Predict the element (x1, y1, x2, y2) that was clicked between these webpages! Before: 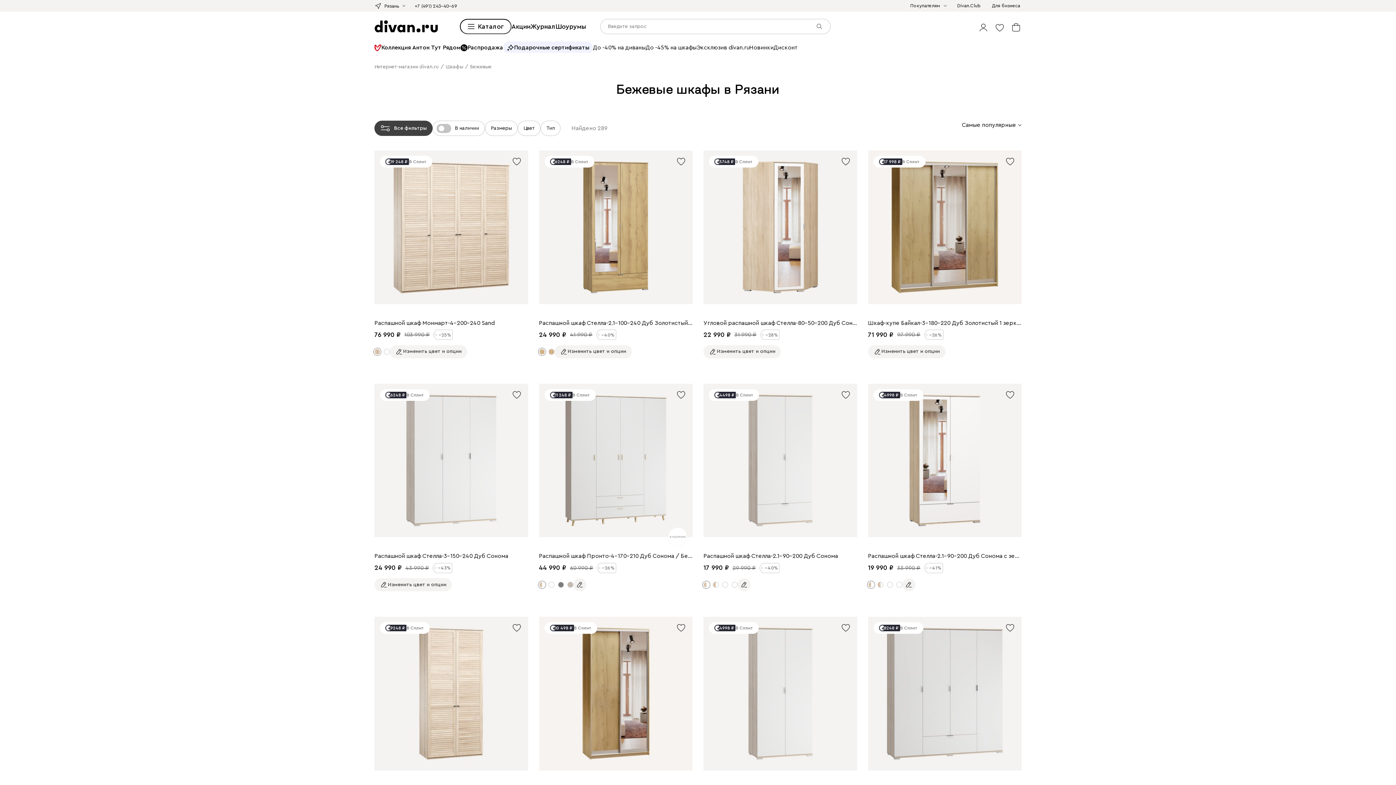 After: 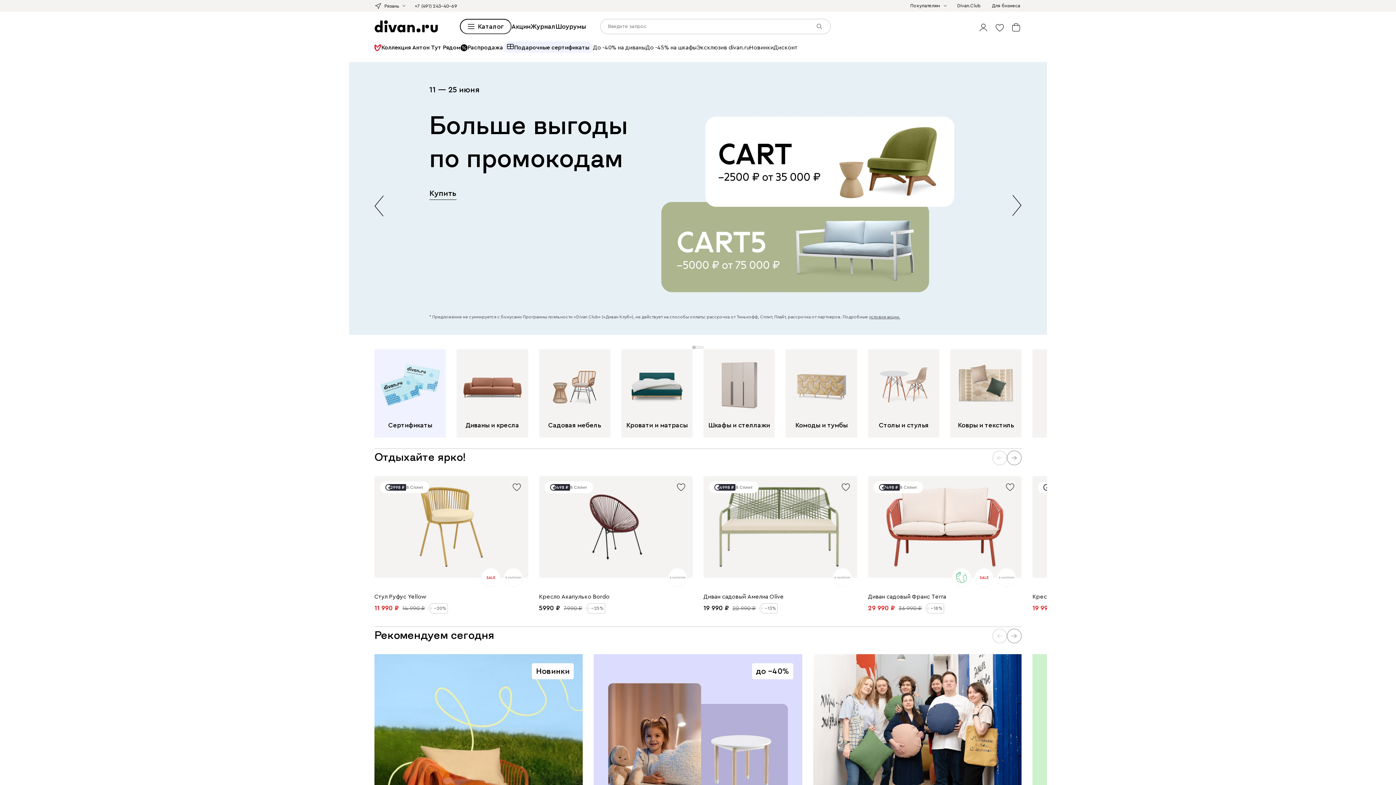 Action: label: Интернет-магазин divan.ru bbox: (374, 64, 438, 69)